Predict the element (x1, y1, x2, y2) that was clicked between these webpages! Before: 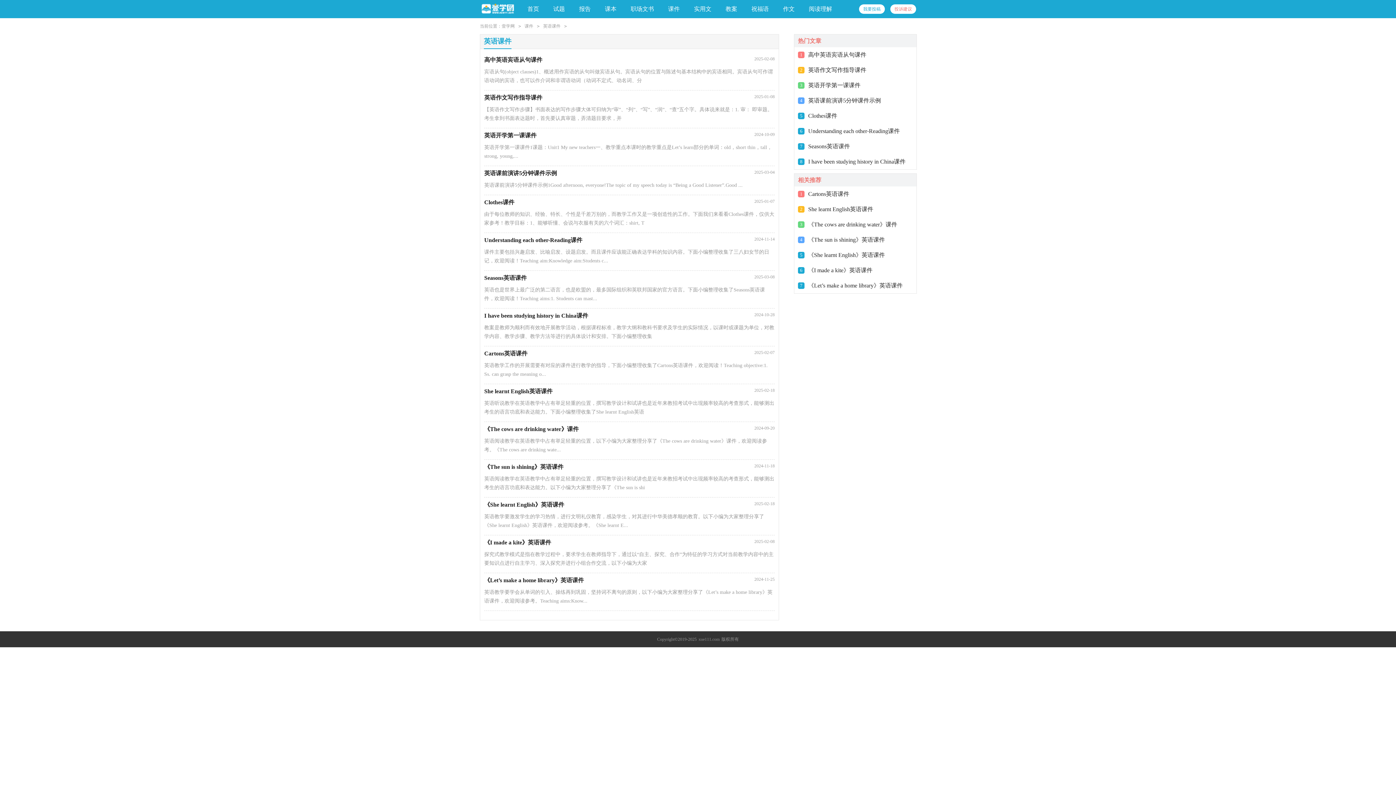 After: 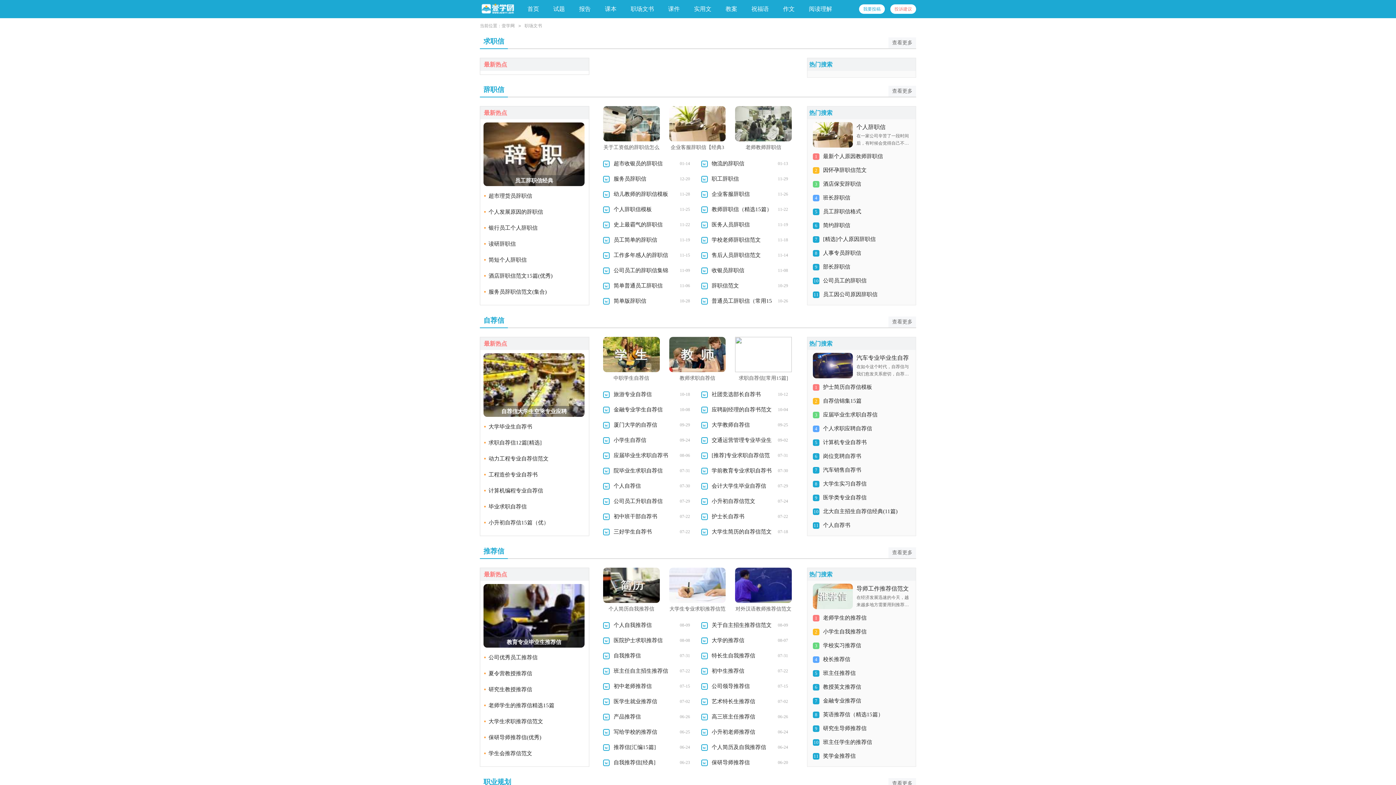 Action: bbox: (616, 0, 654, 18) label: 职场文书